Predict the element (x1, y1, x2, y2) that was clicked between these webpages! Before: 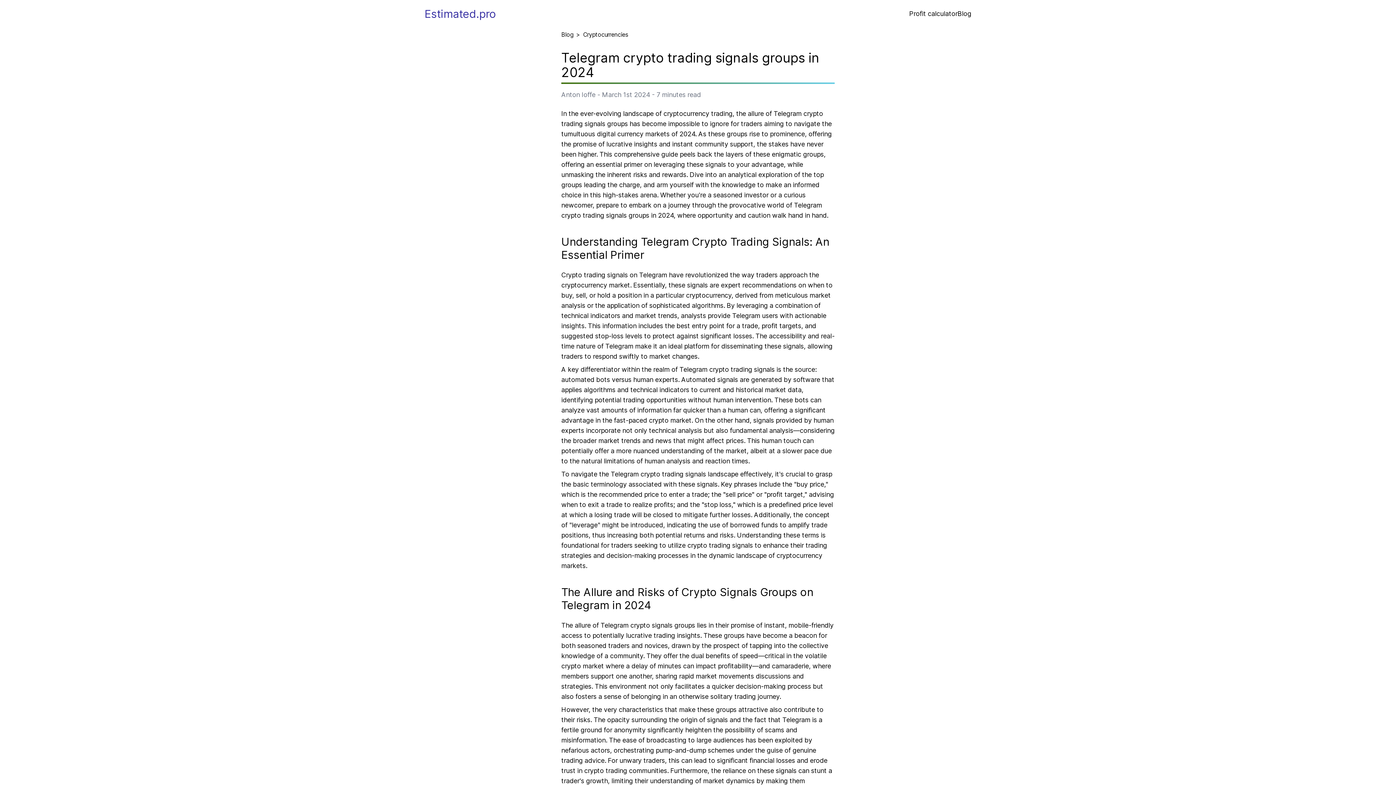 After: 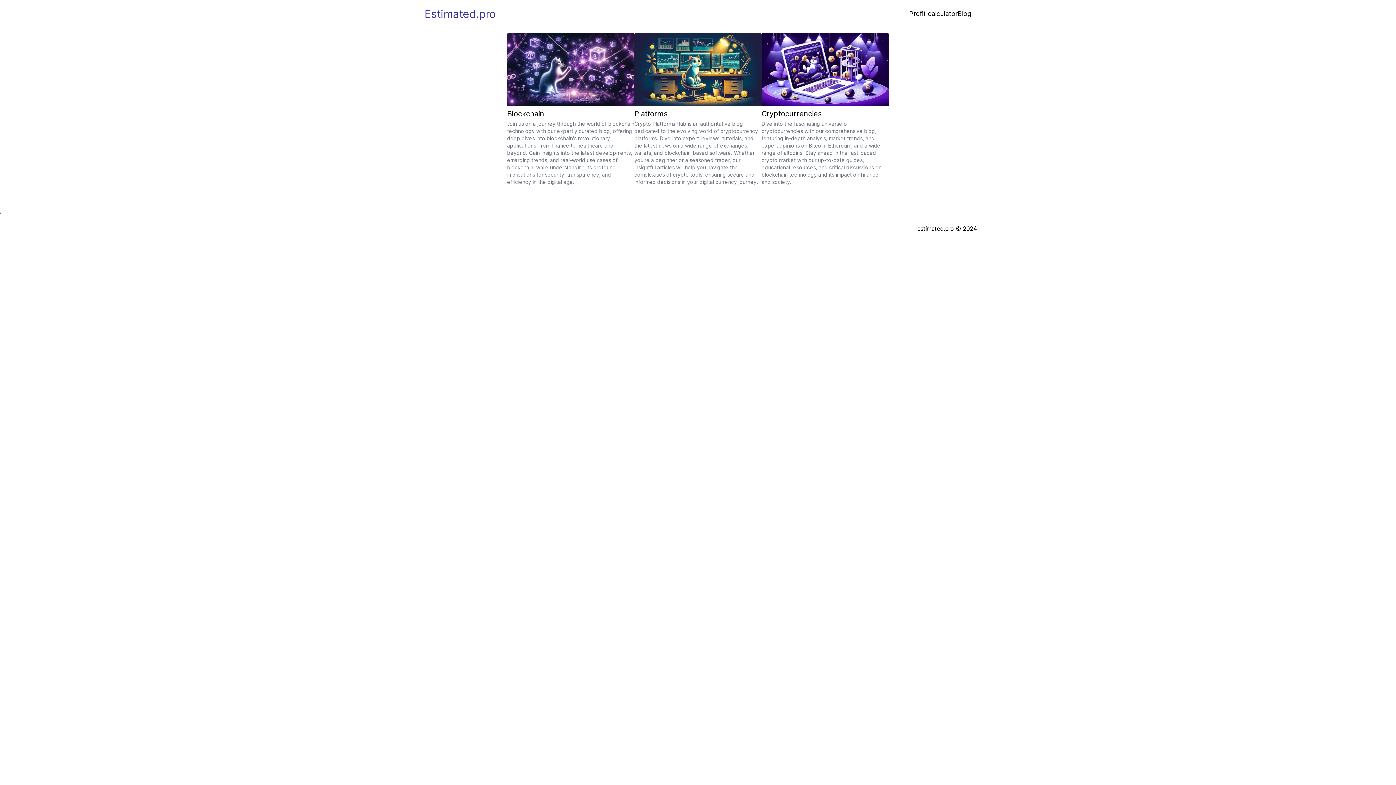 Action: bbox: (561, 30, 573, 38) label: Blog